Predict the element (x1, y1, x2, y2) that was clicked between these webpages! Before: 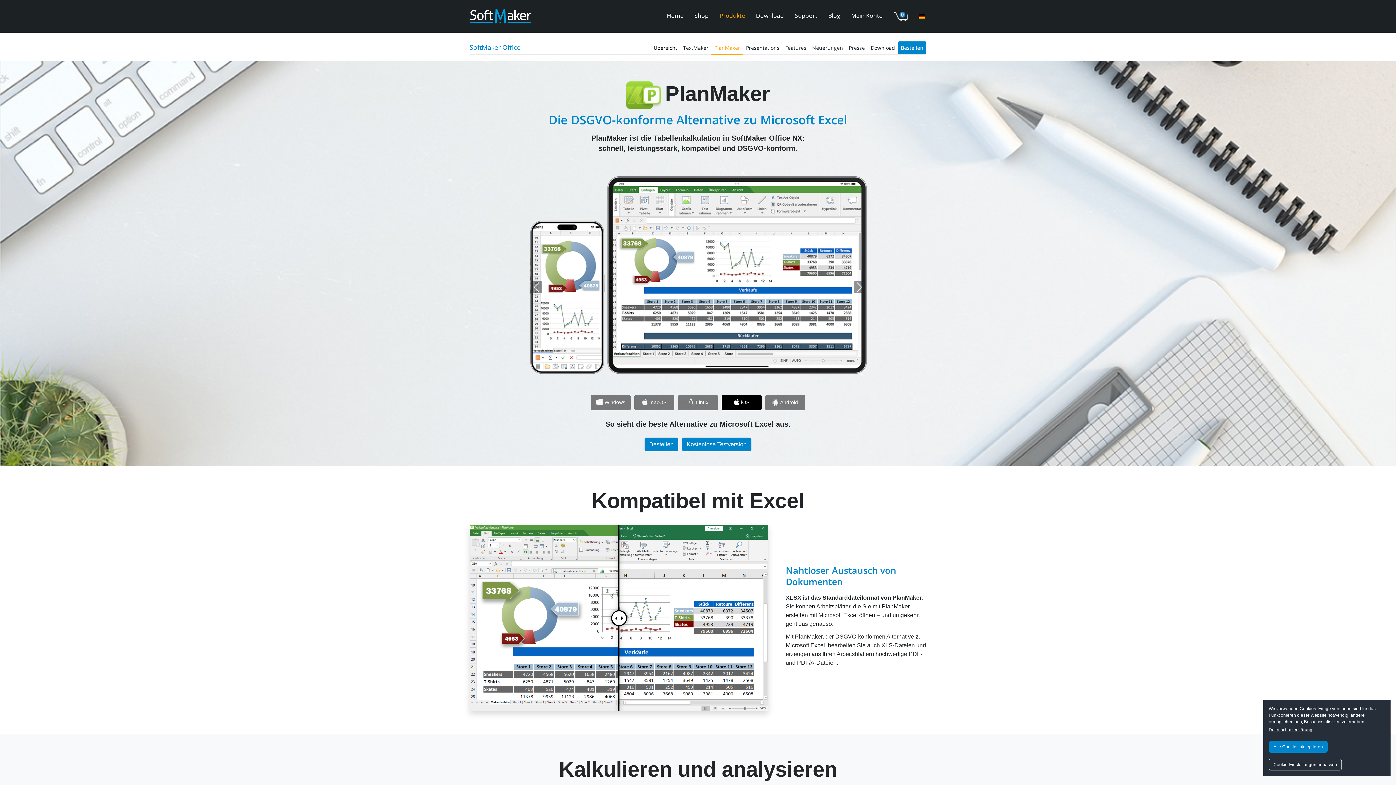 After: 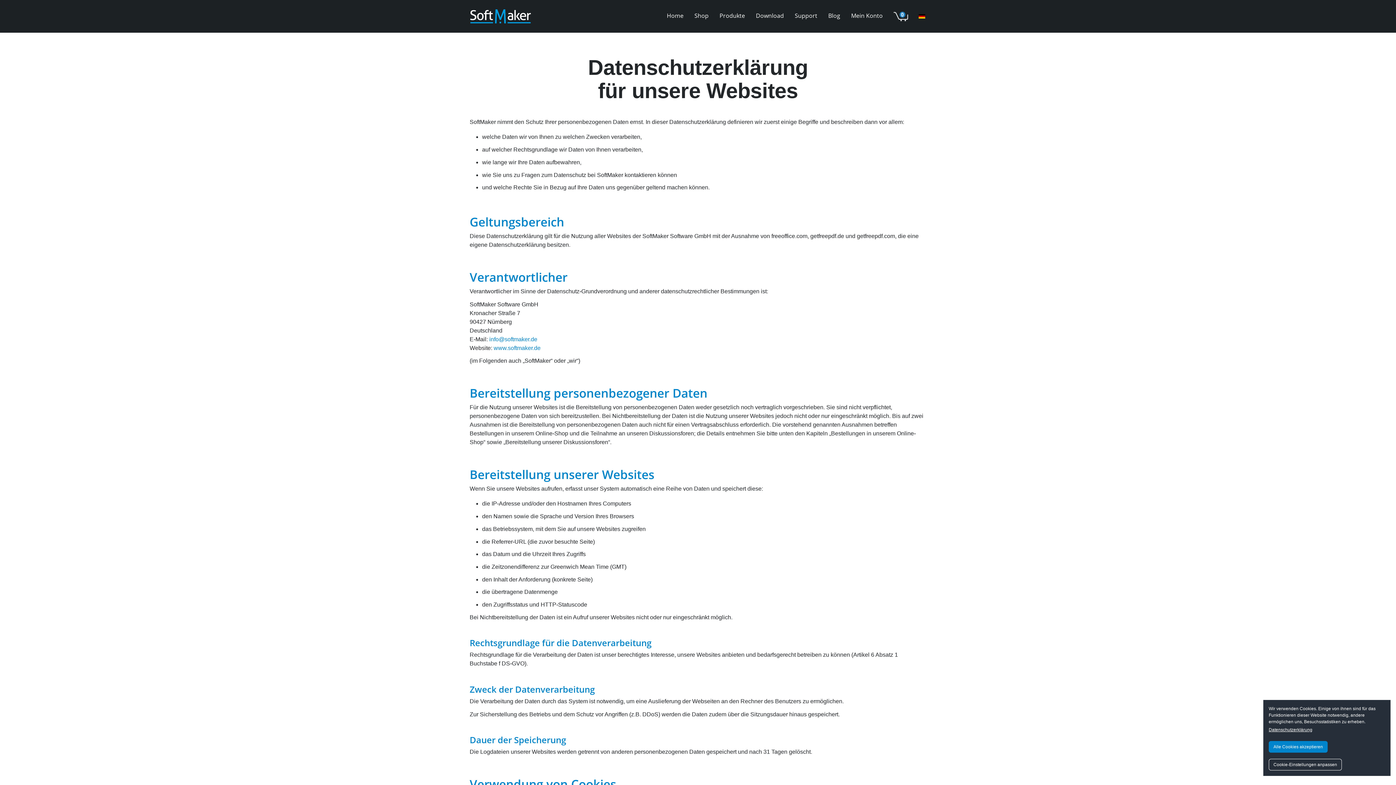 Action: bbox: (1269, 727, 1312, 732) label: Datenschutzerklärung